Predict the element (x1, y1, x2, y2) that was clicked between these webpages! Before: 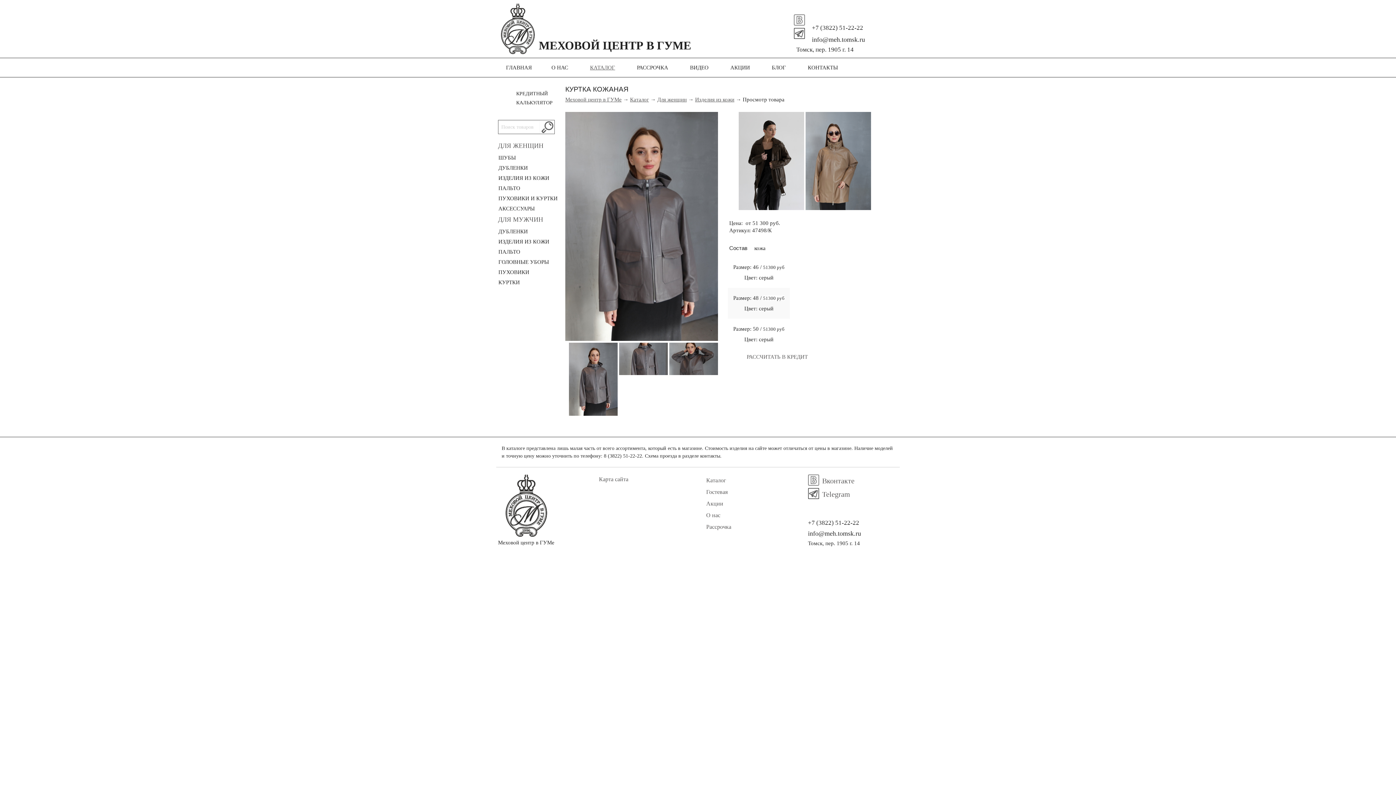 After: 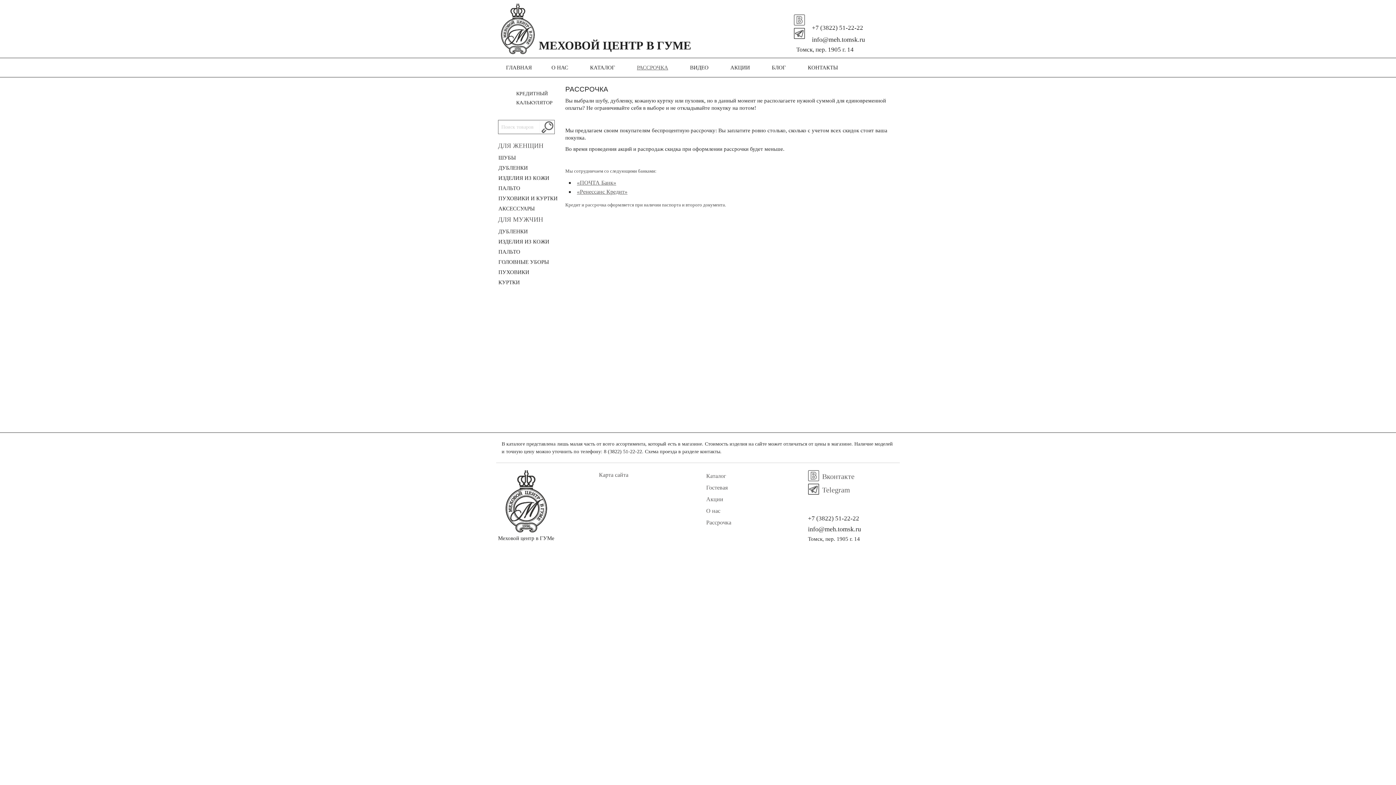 Action: bbox: (706, 524, 731, 530) label: Рассрочка